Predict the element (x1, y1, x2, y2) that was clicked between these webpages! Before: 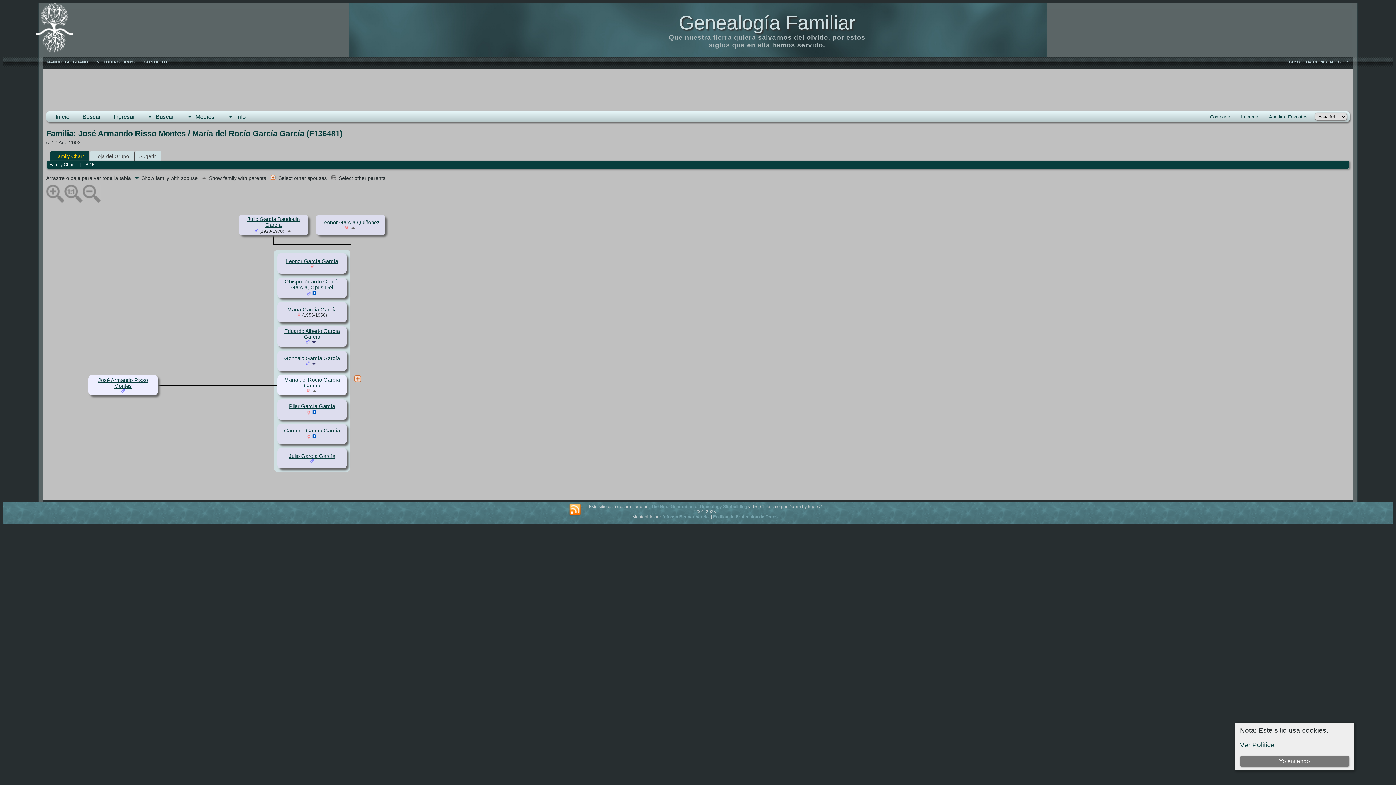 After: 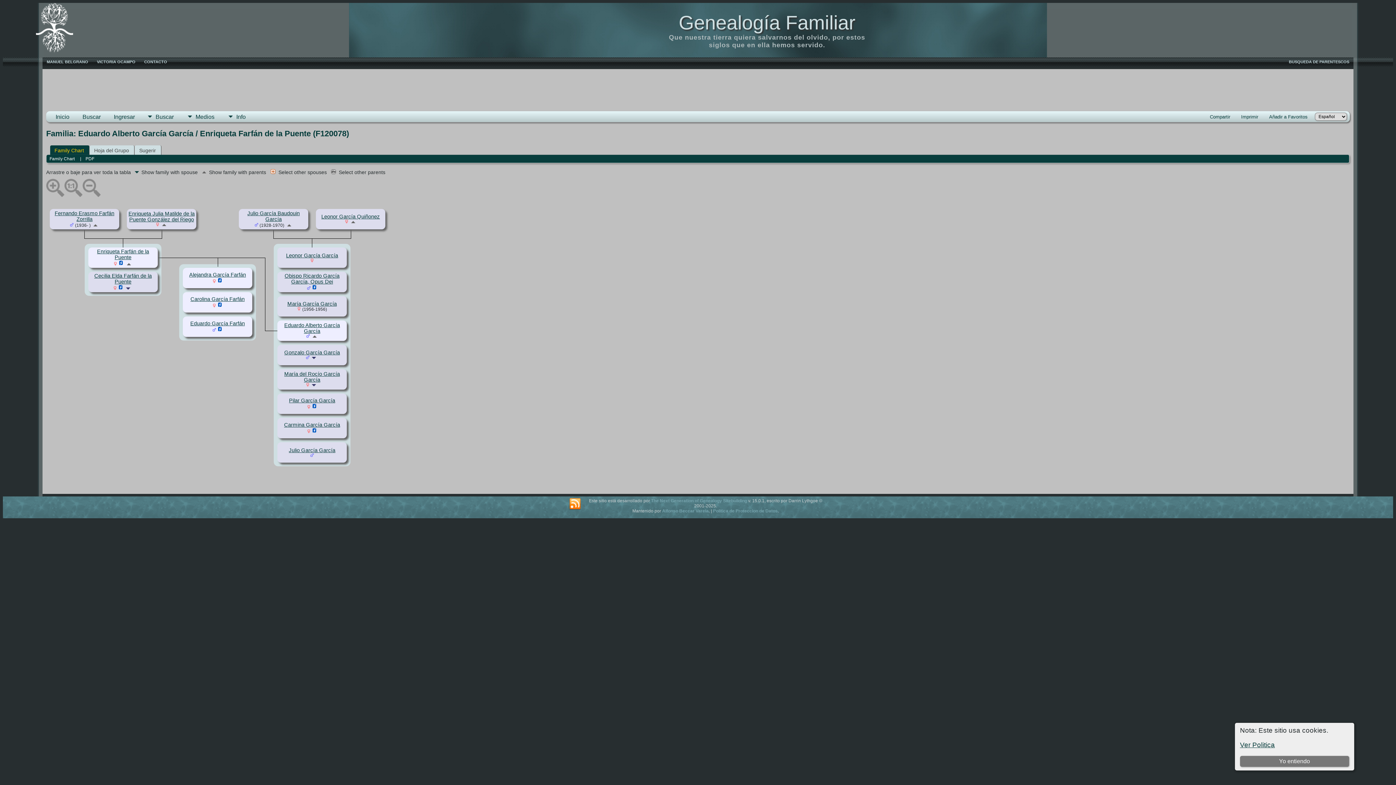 Action: bbox: (310, 339, 318, 345)